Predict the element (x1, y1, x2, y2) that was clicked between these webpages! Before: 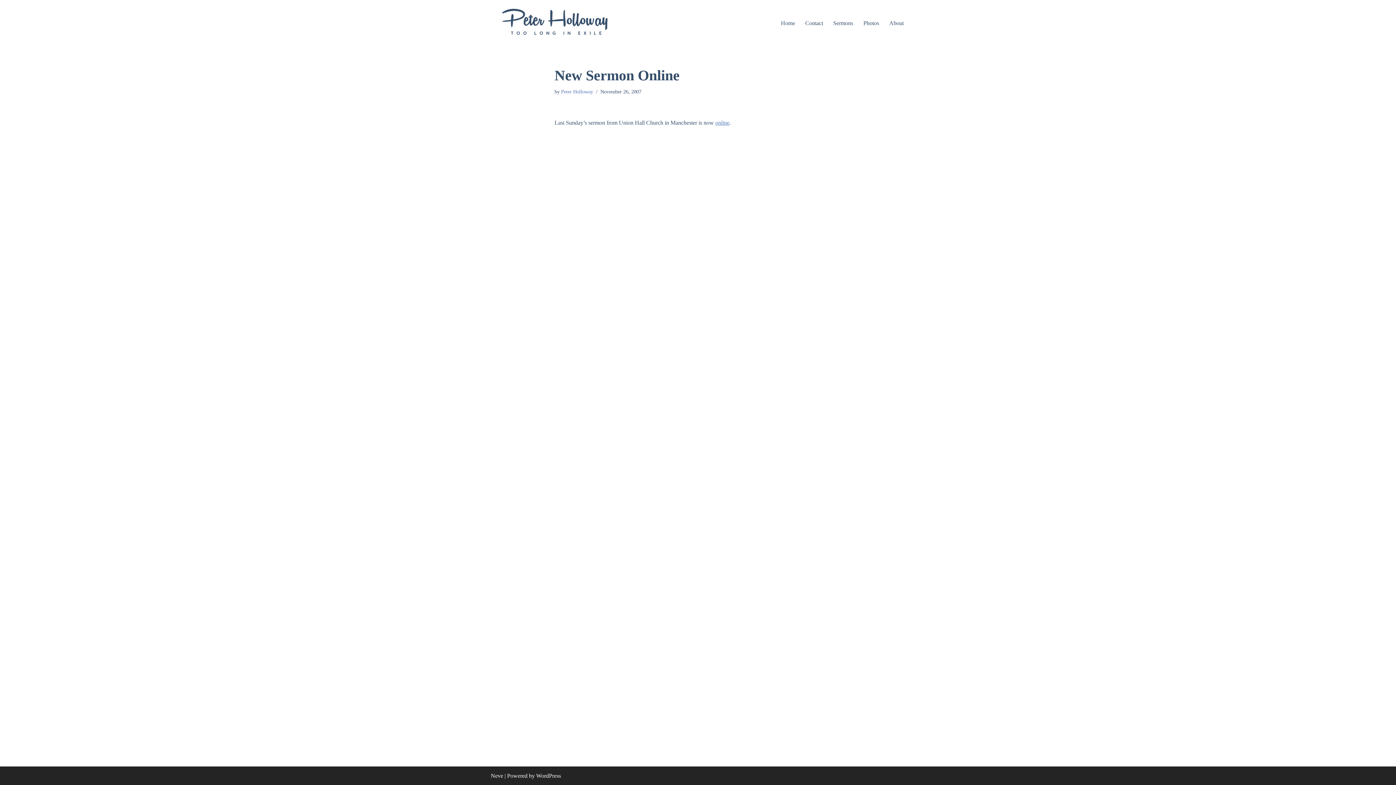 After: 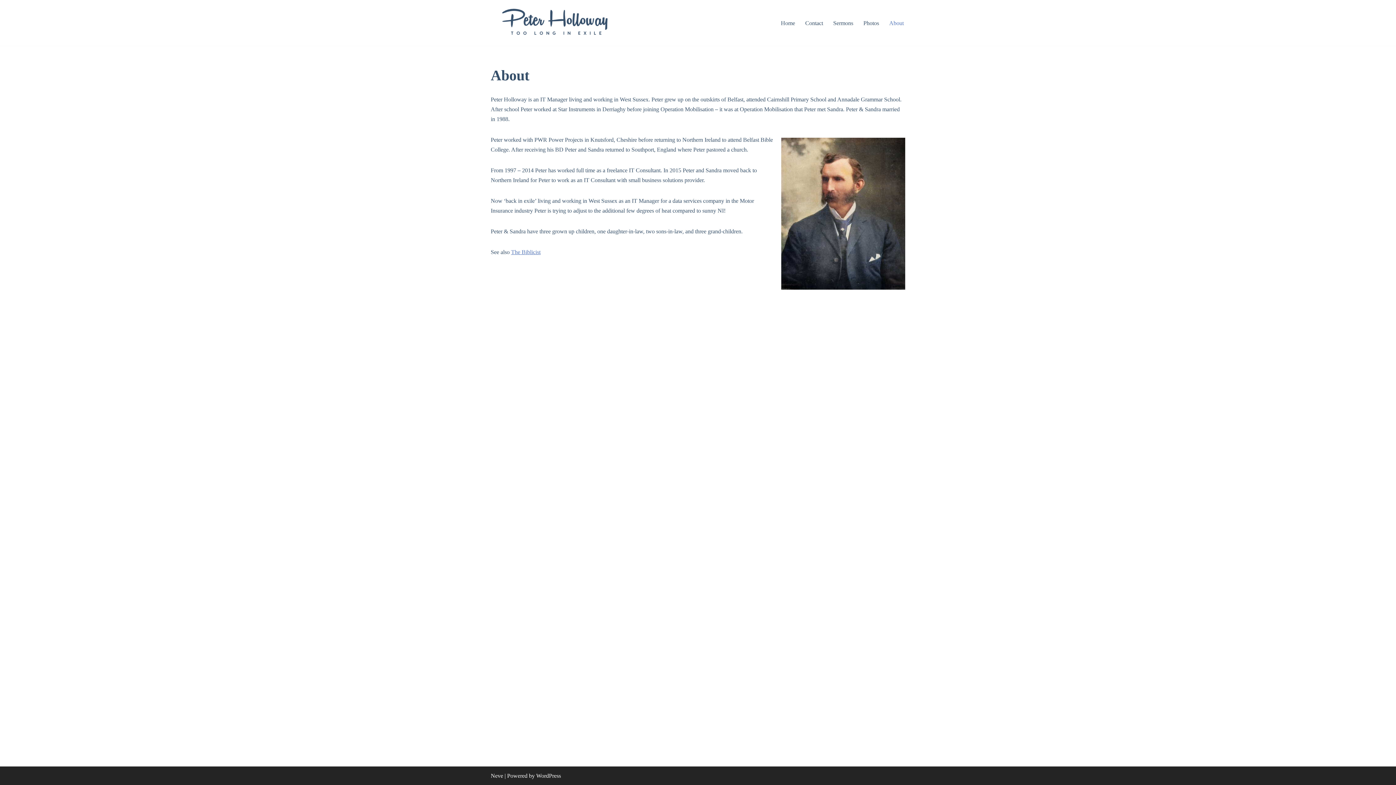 Action: bbox: (889, 18, 904, 27) label: About